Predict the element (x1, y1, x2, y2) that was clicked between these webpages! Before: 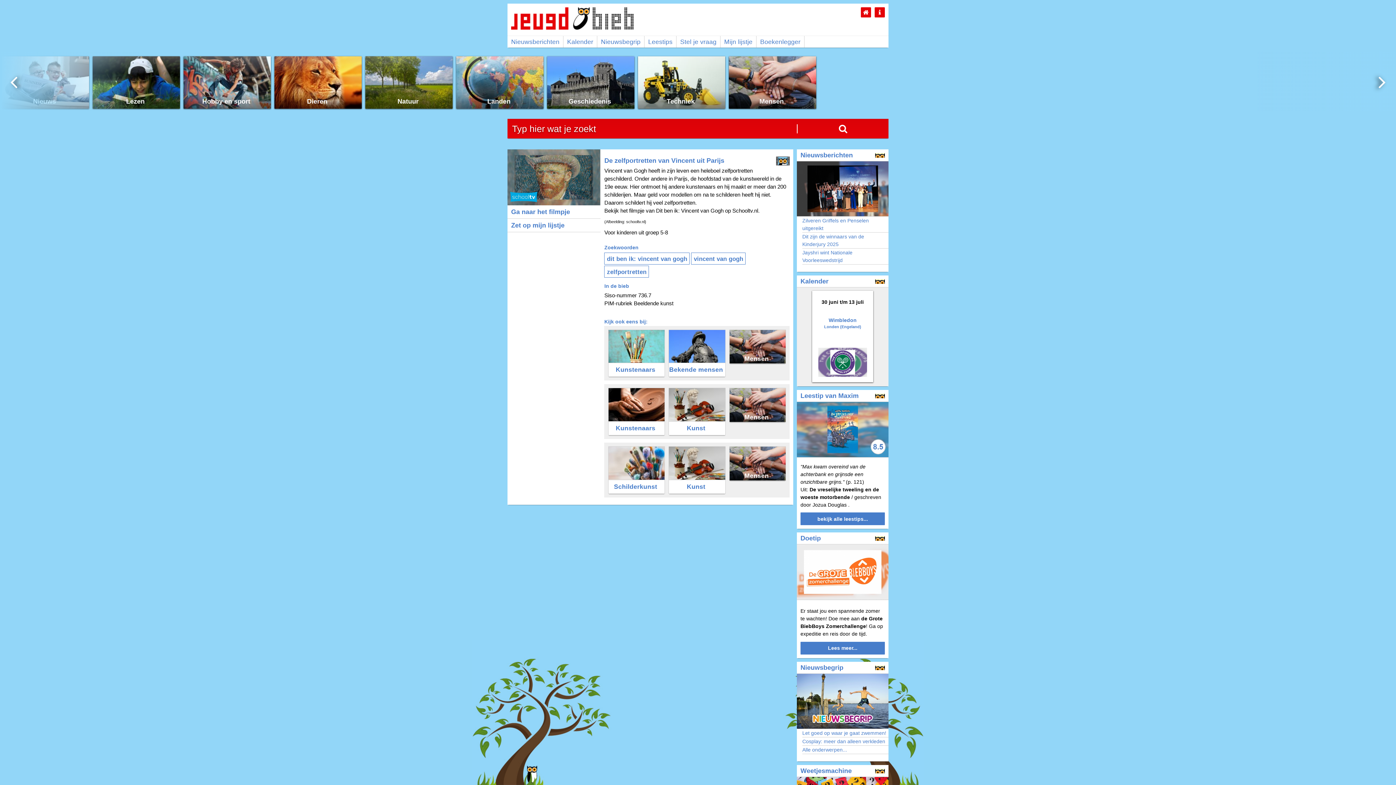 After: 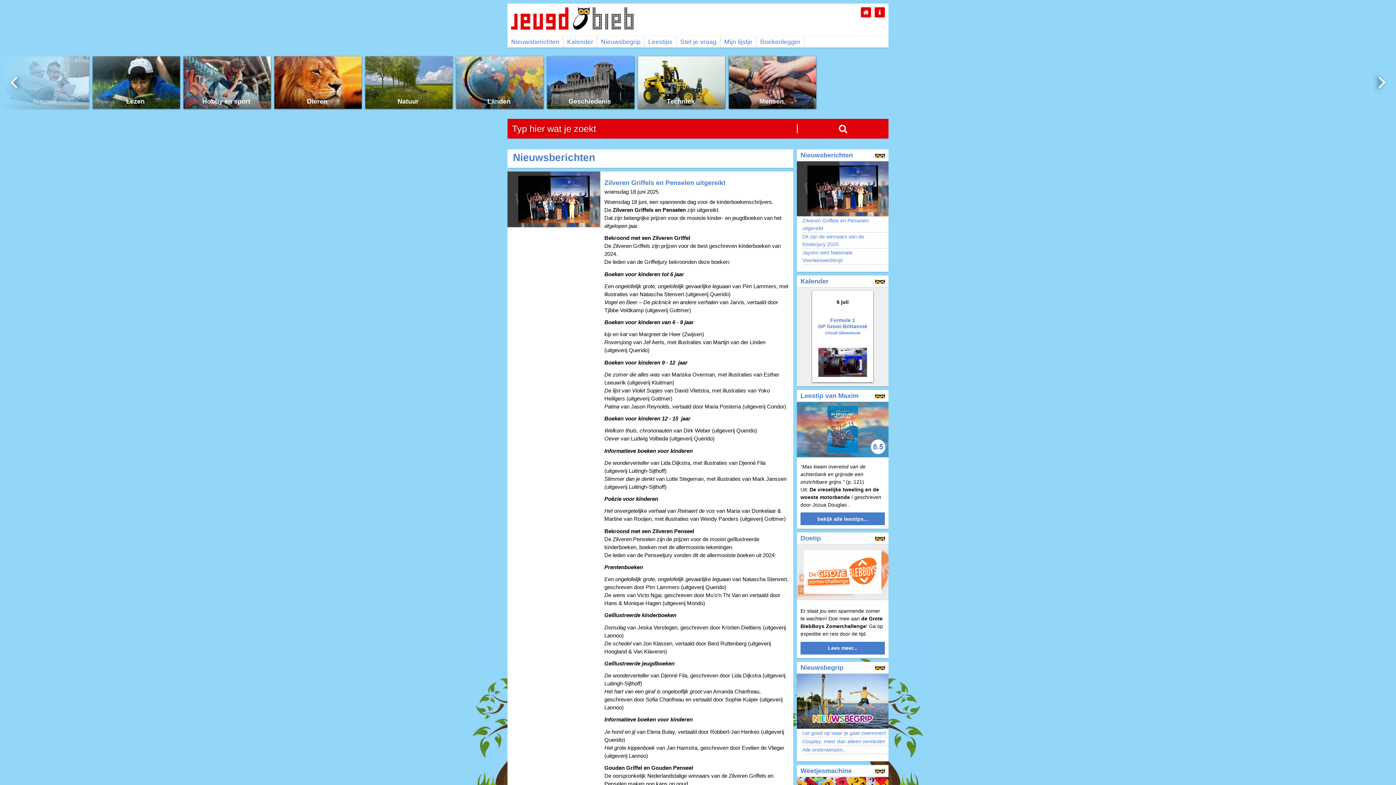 Action: label: Nieuwsberichten bbox: (800, 151, 853, 158)